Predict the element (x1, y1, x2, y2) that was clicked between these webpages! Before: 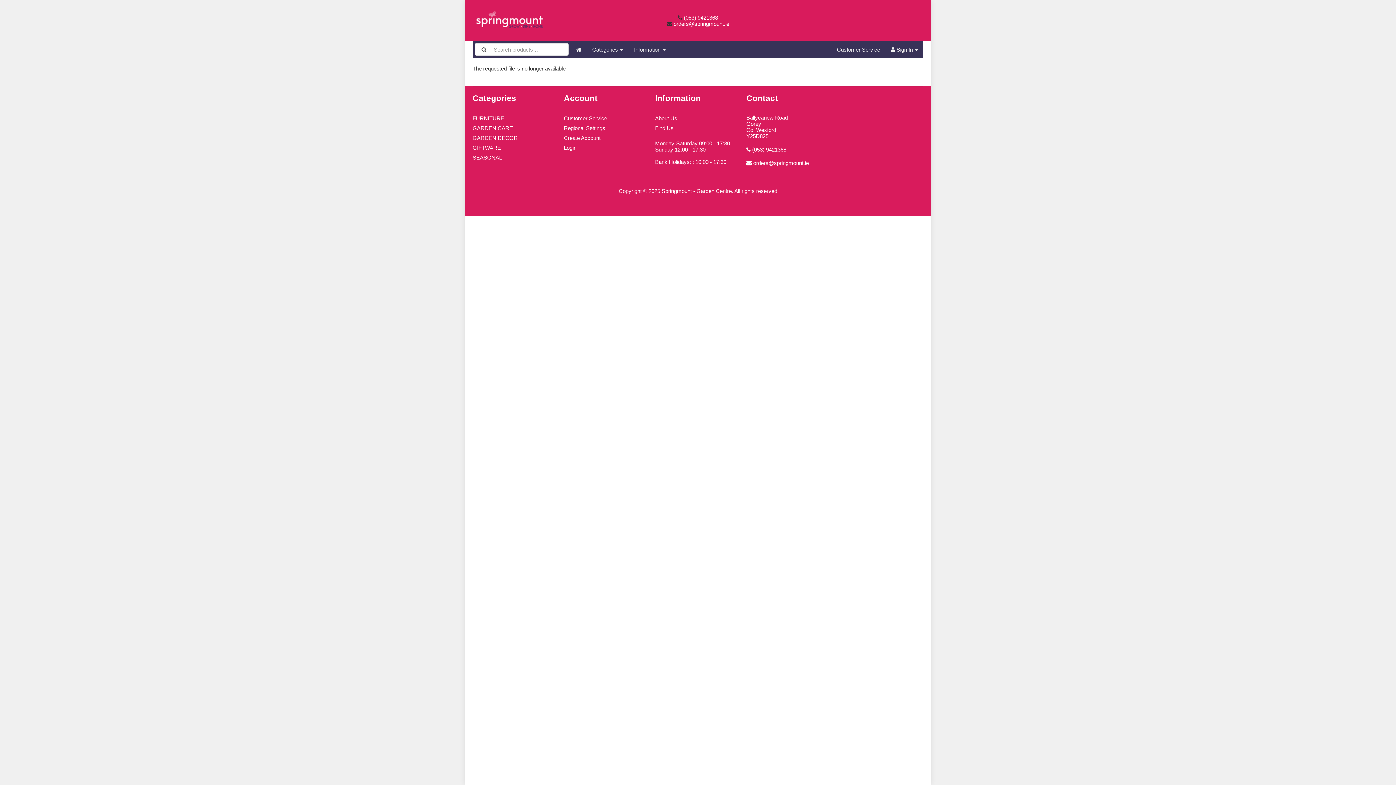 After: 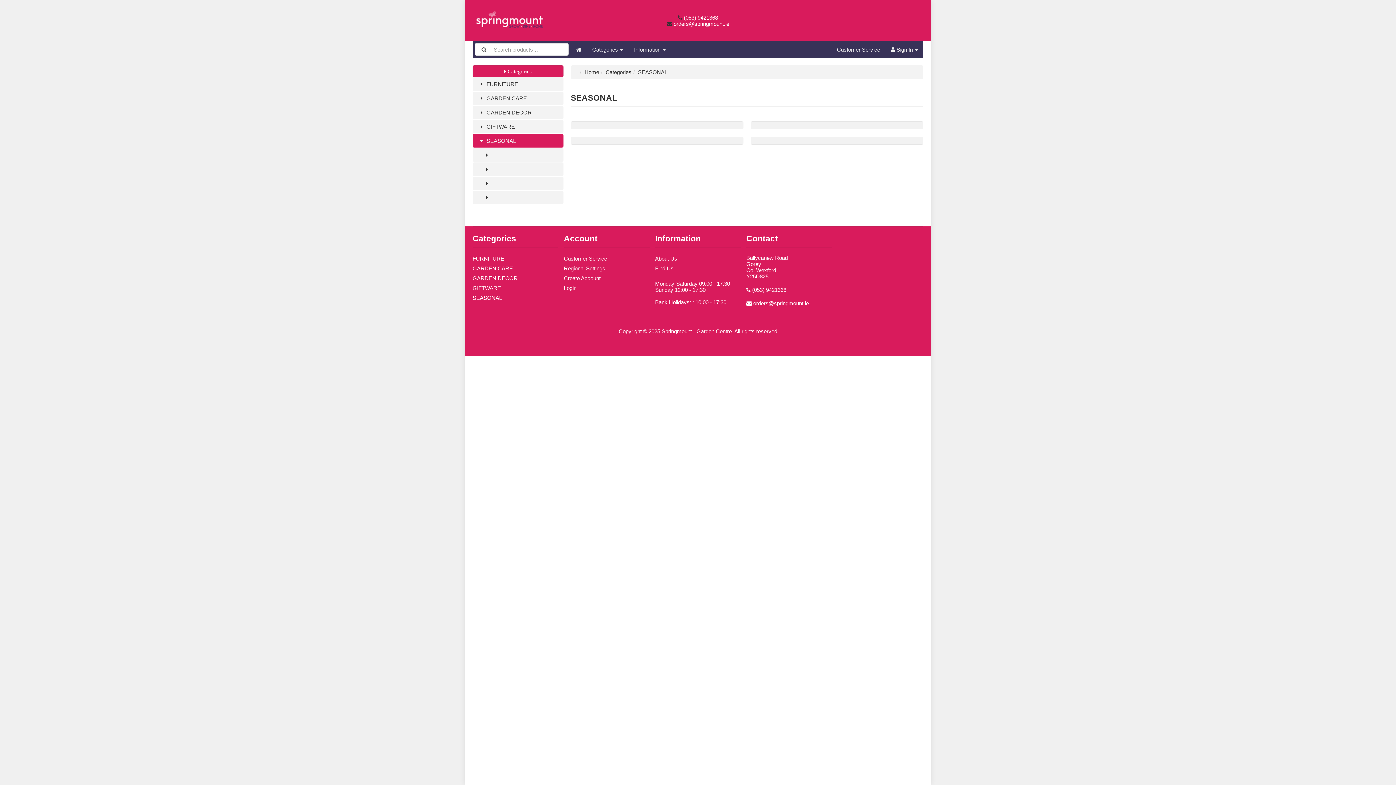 Action: bbox: (472, 154, 502, 160) label: SEASONAL